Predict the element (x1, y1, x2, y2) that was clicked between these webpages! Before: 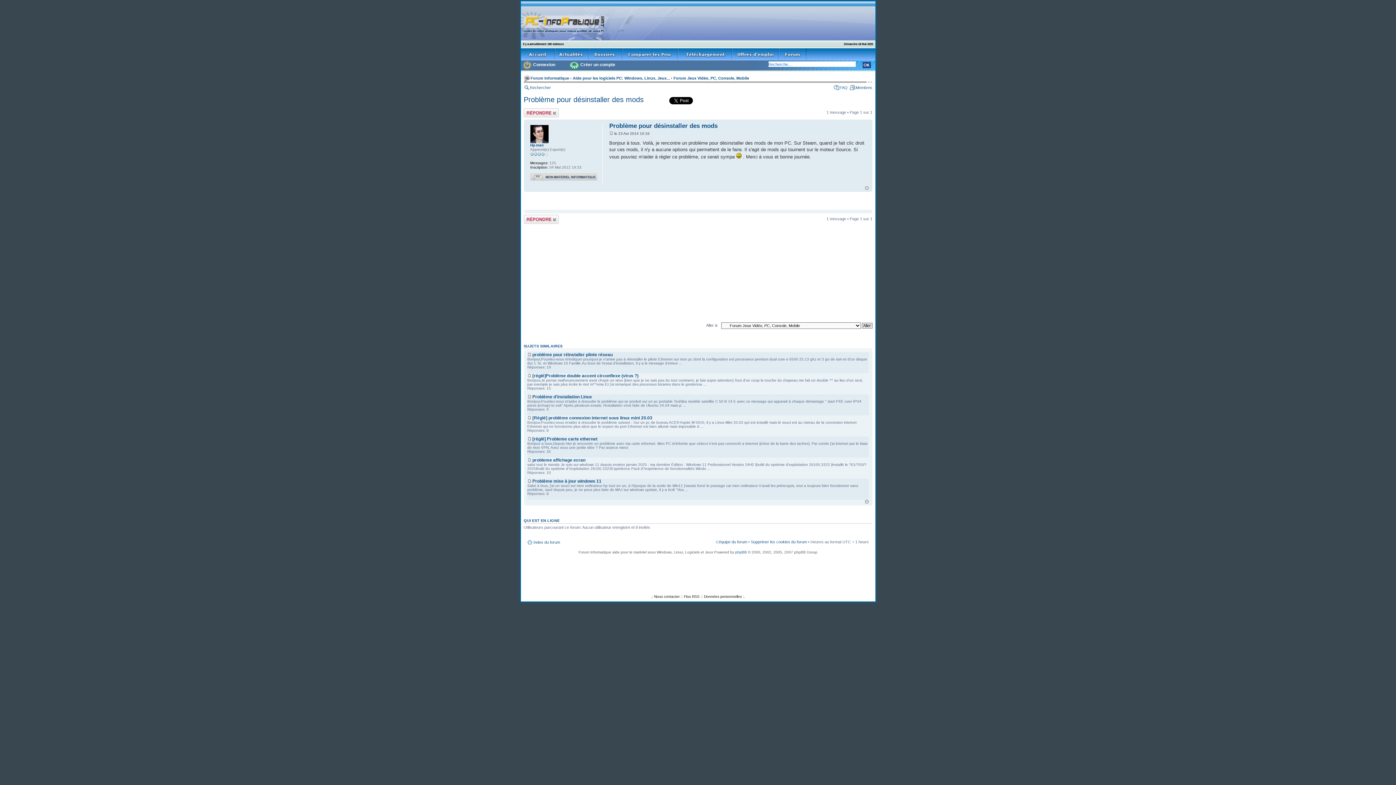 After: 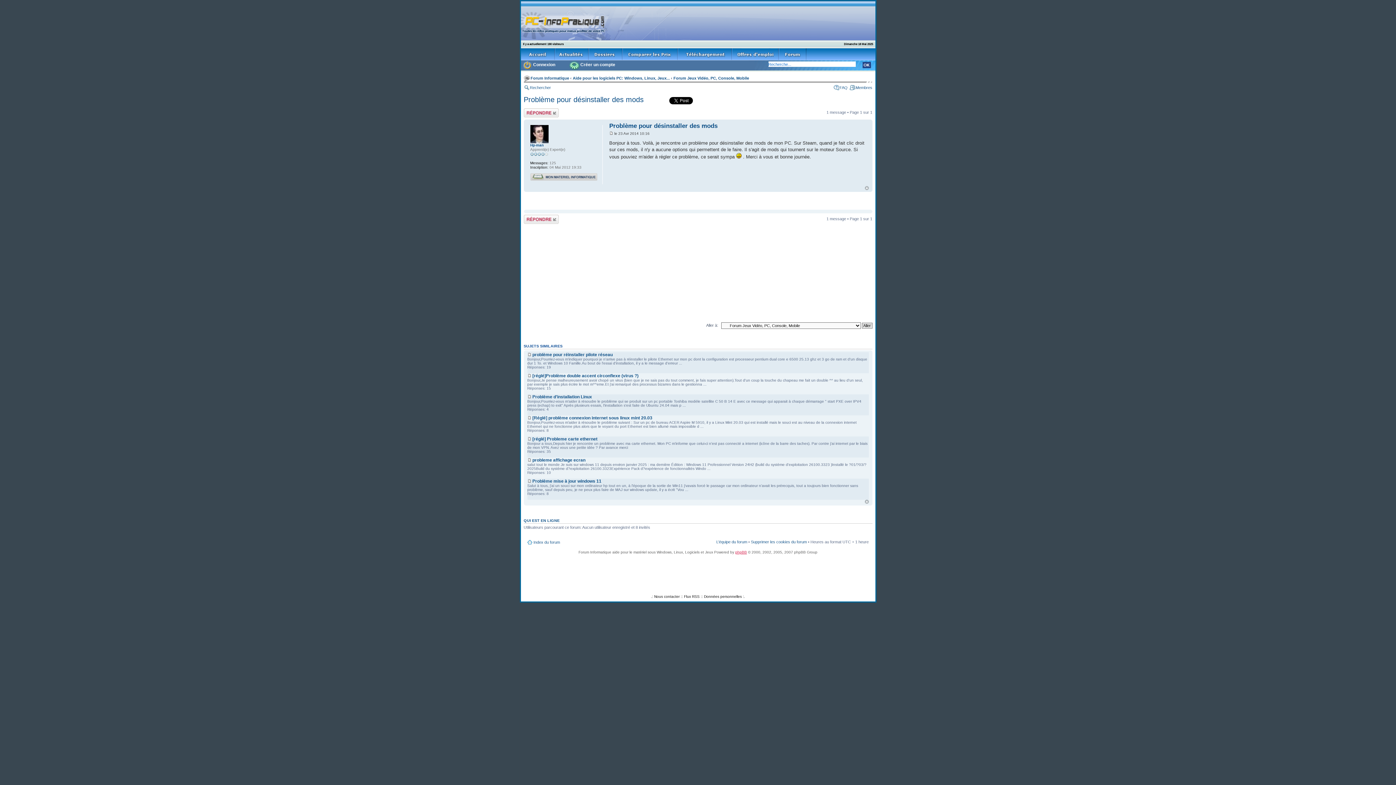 Action: label: phpBB bbox: (735, 550, 747, 554)